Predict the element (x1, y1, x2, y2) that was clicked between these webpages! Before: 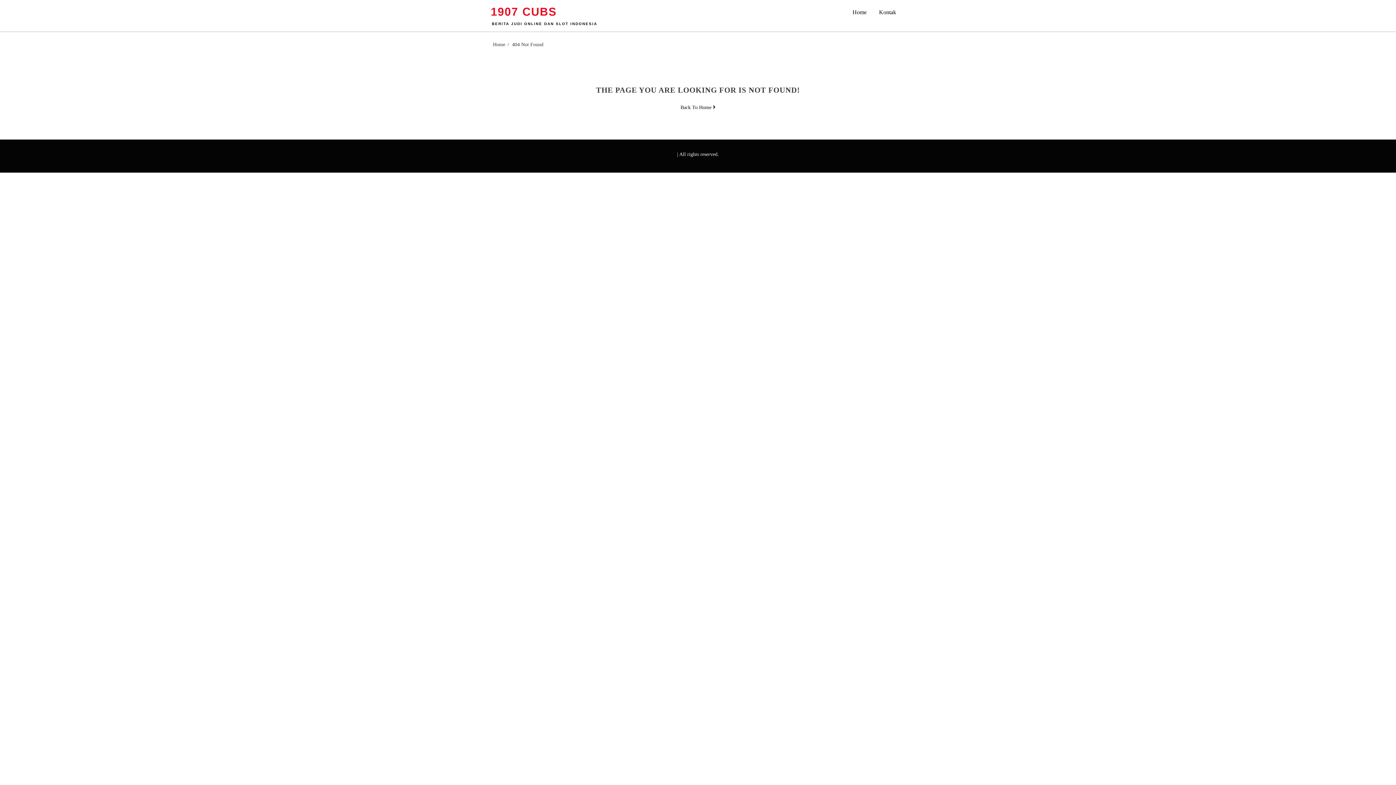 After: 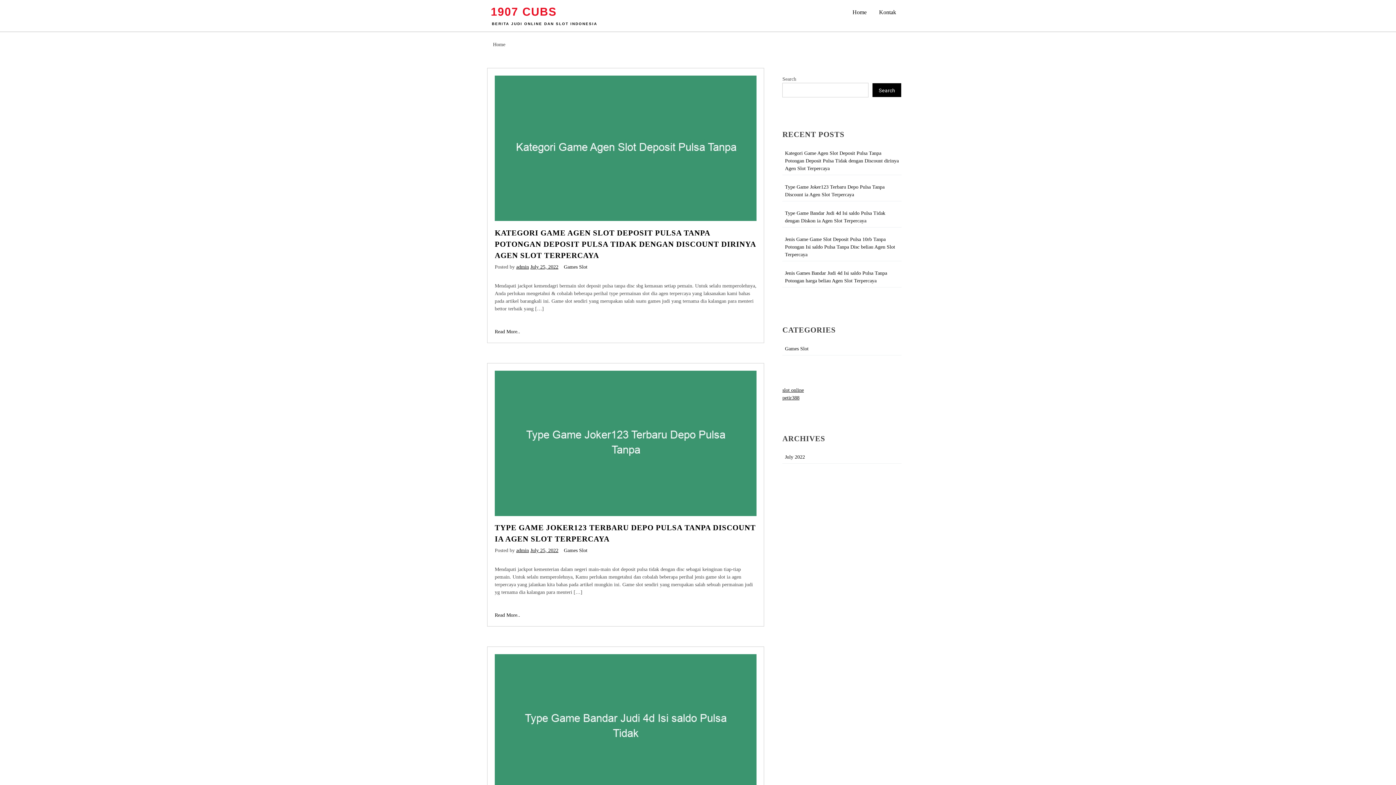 Action: bbox: (490, 4, 557, 19) label: 1907 CUBS